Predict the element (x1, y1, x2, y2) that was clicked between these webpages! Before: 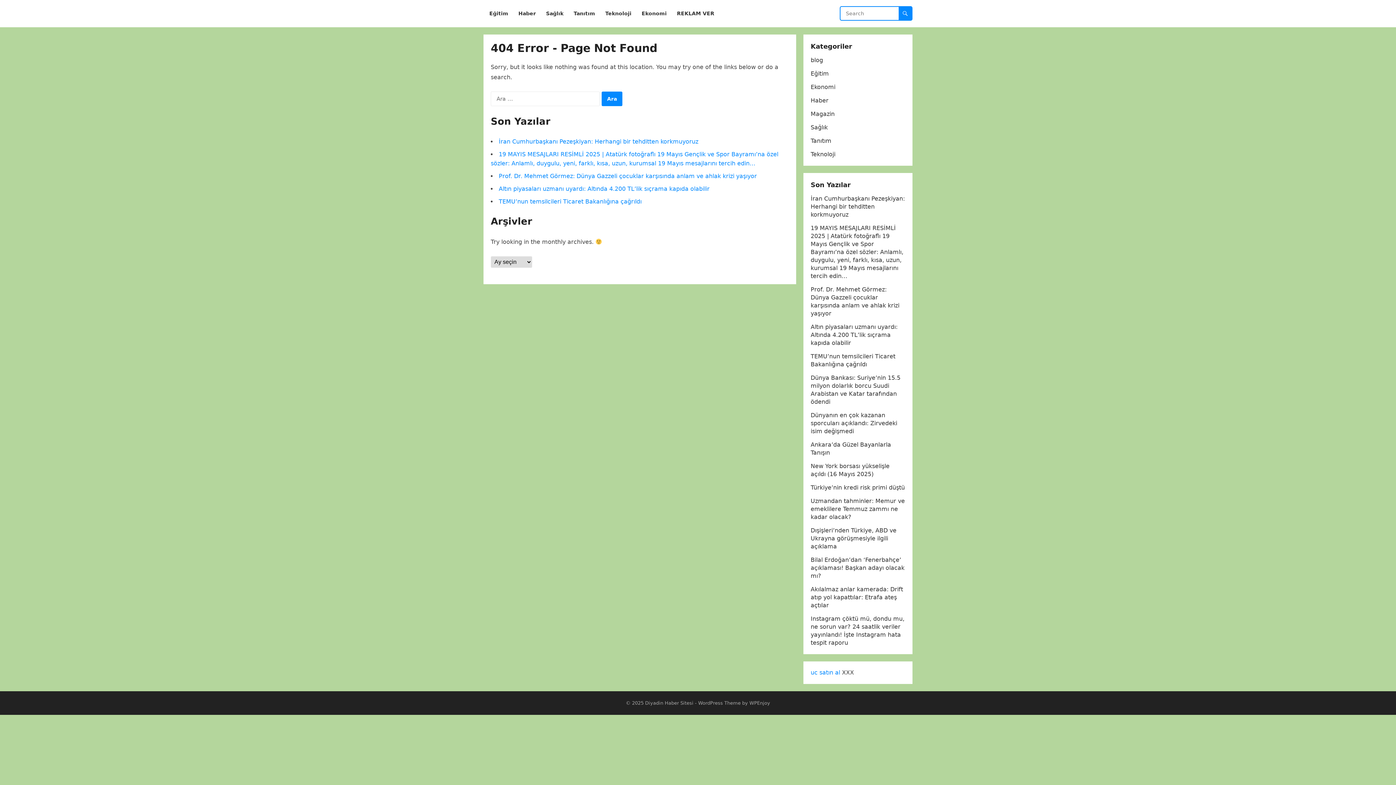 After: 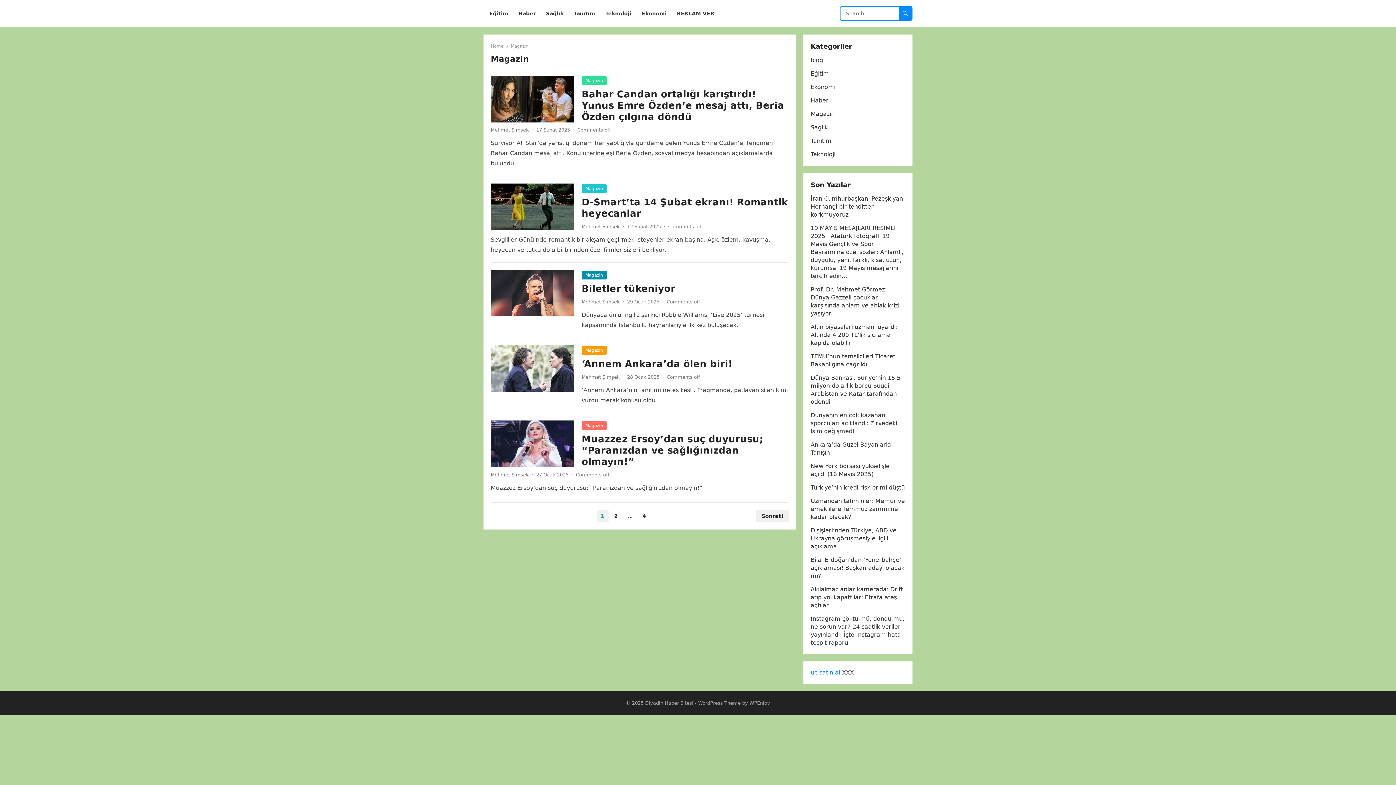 Action: bbox: (810, 110, 834, 117) label: Magazin